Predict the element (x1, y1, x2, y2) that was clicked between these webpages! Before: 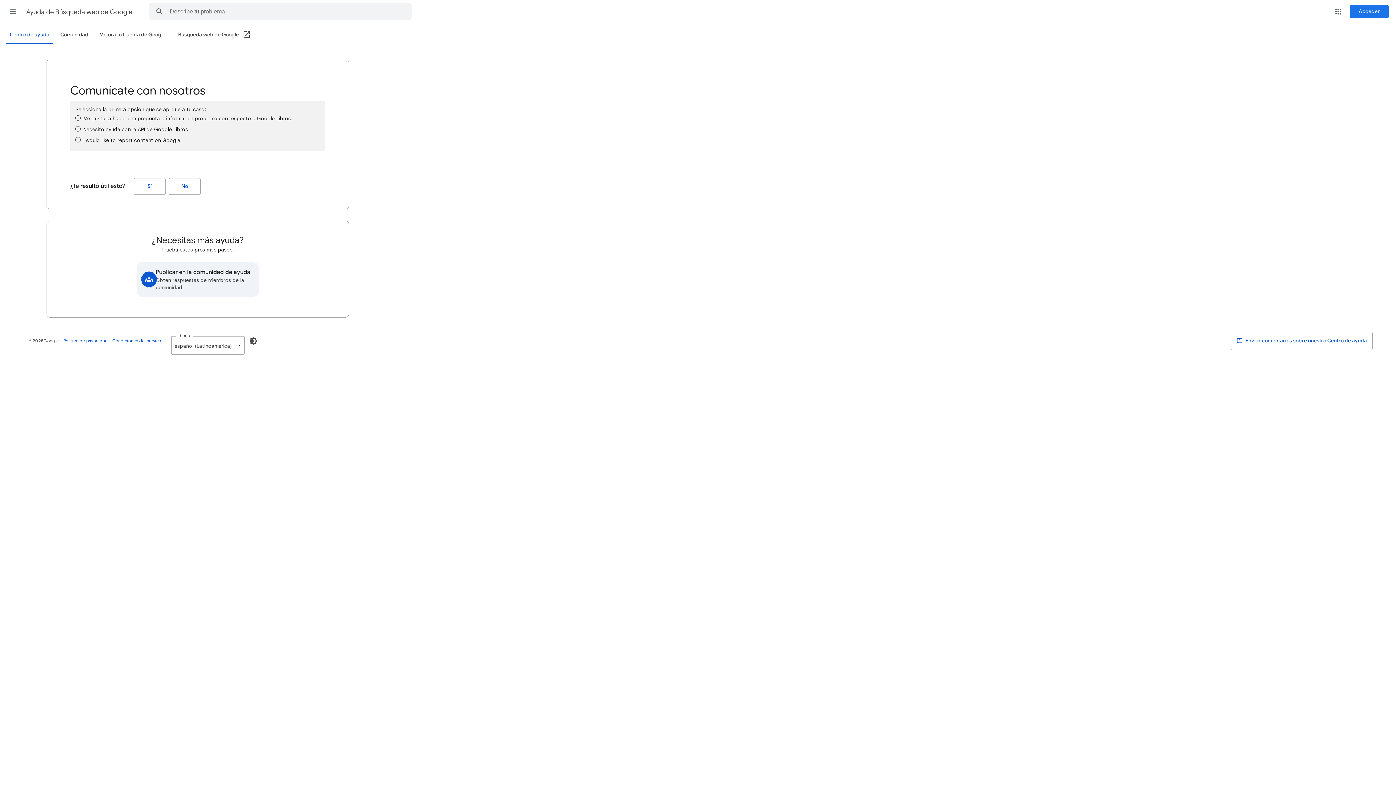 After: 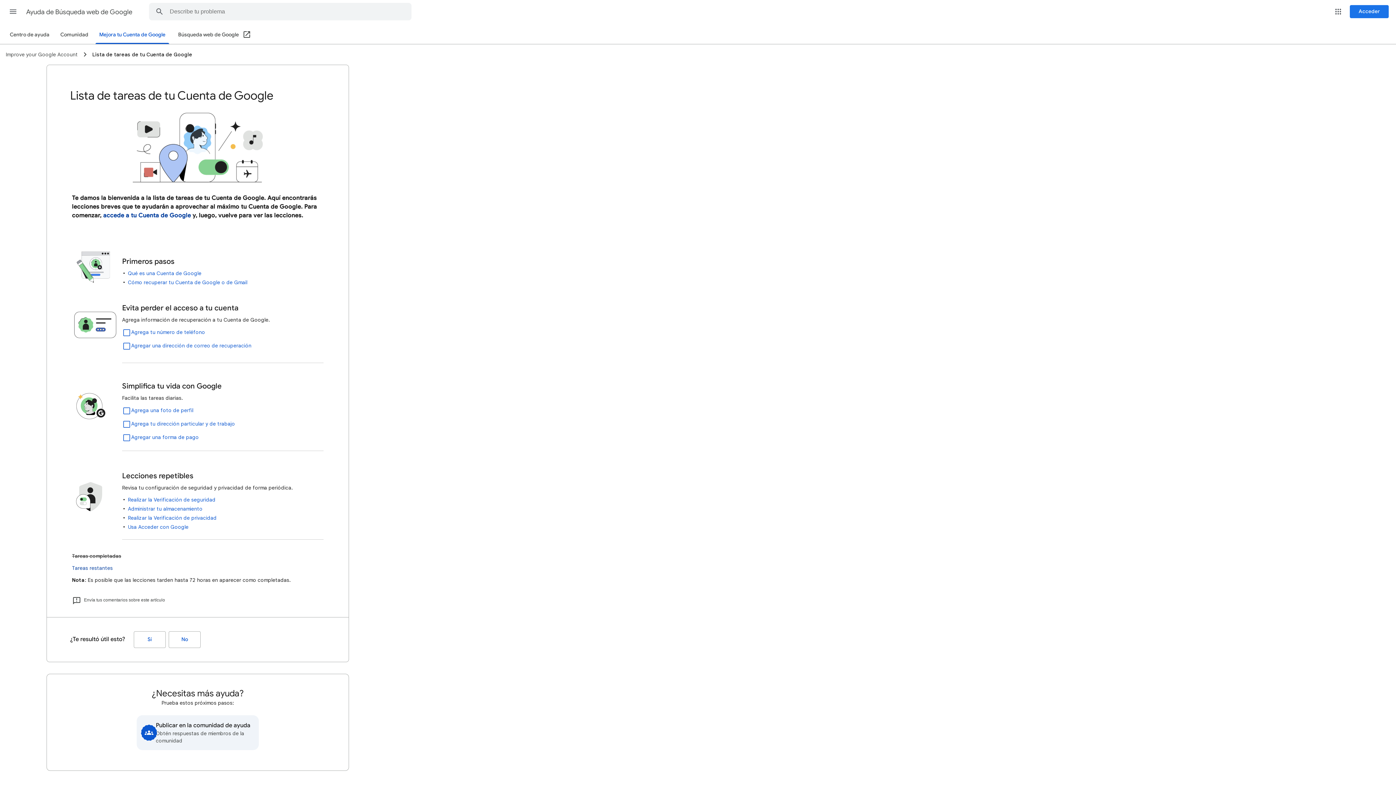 Action: bbox: (95, 26, 169, 43) label: Mejora tu Cuenta de Google